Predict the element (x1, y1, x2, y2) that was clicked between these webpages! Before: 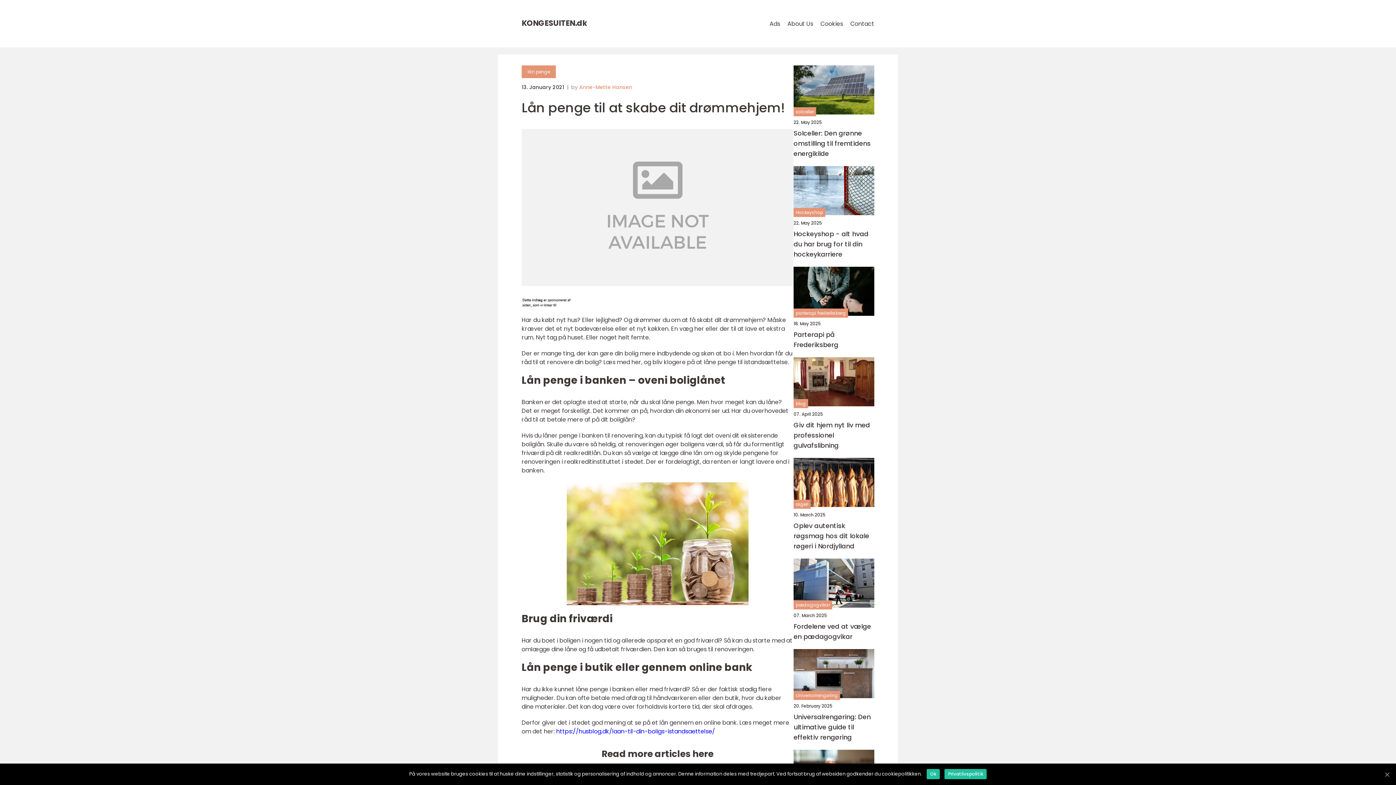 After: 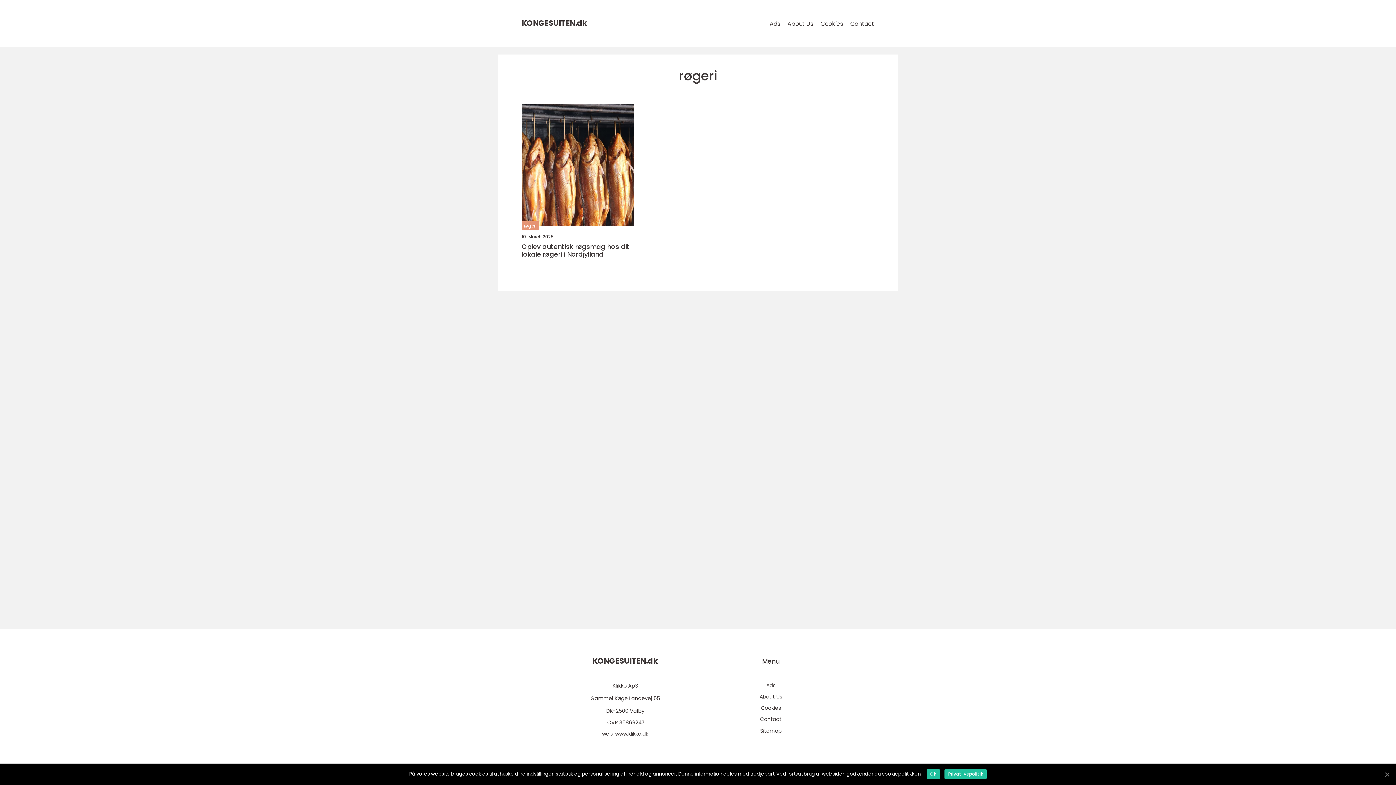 Action: label: røgeri bbox: (793, 500, 810, 509)